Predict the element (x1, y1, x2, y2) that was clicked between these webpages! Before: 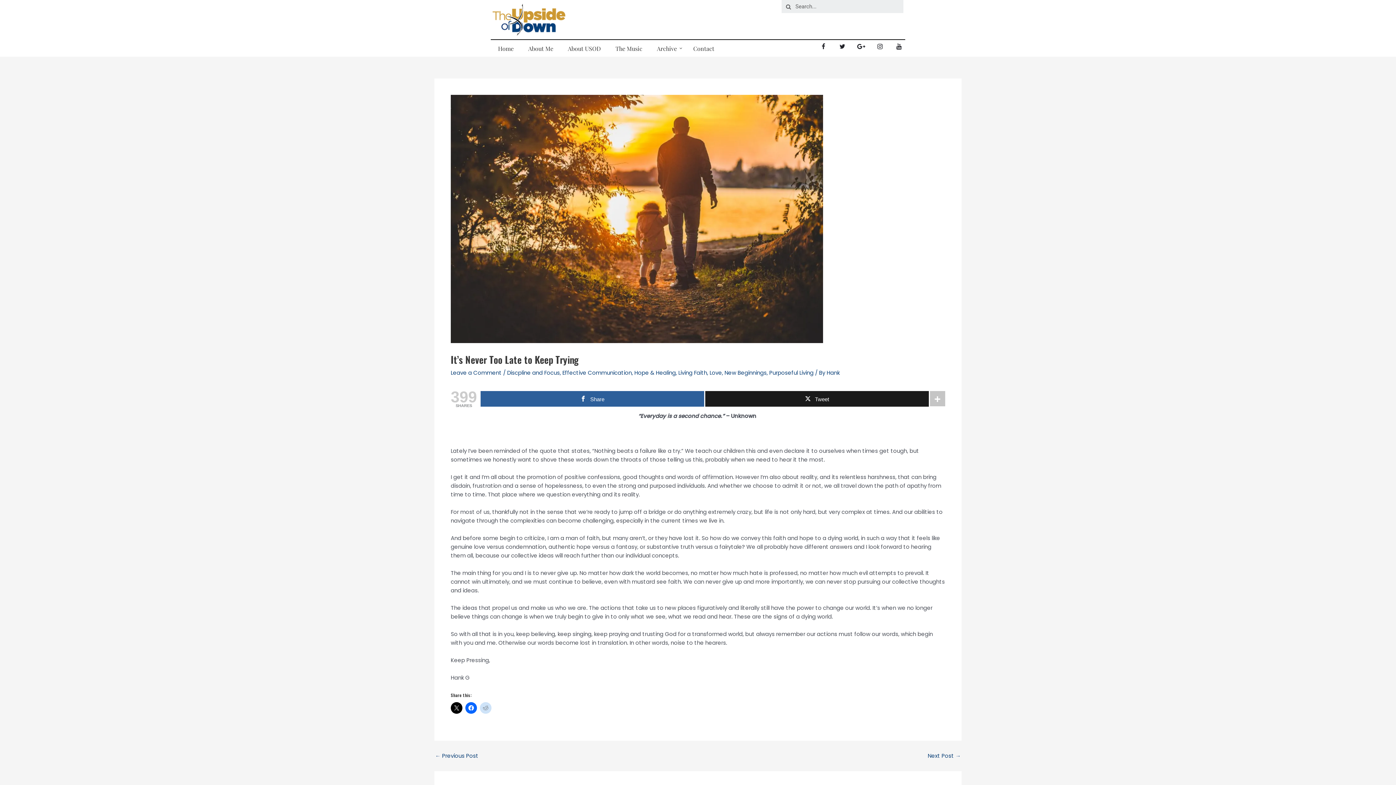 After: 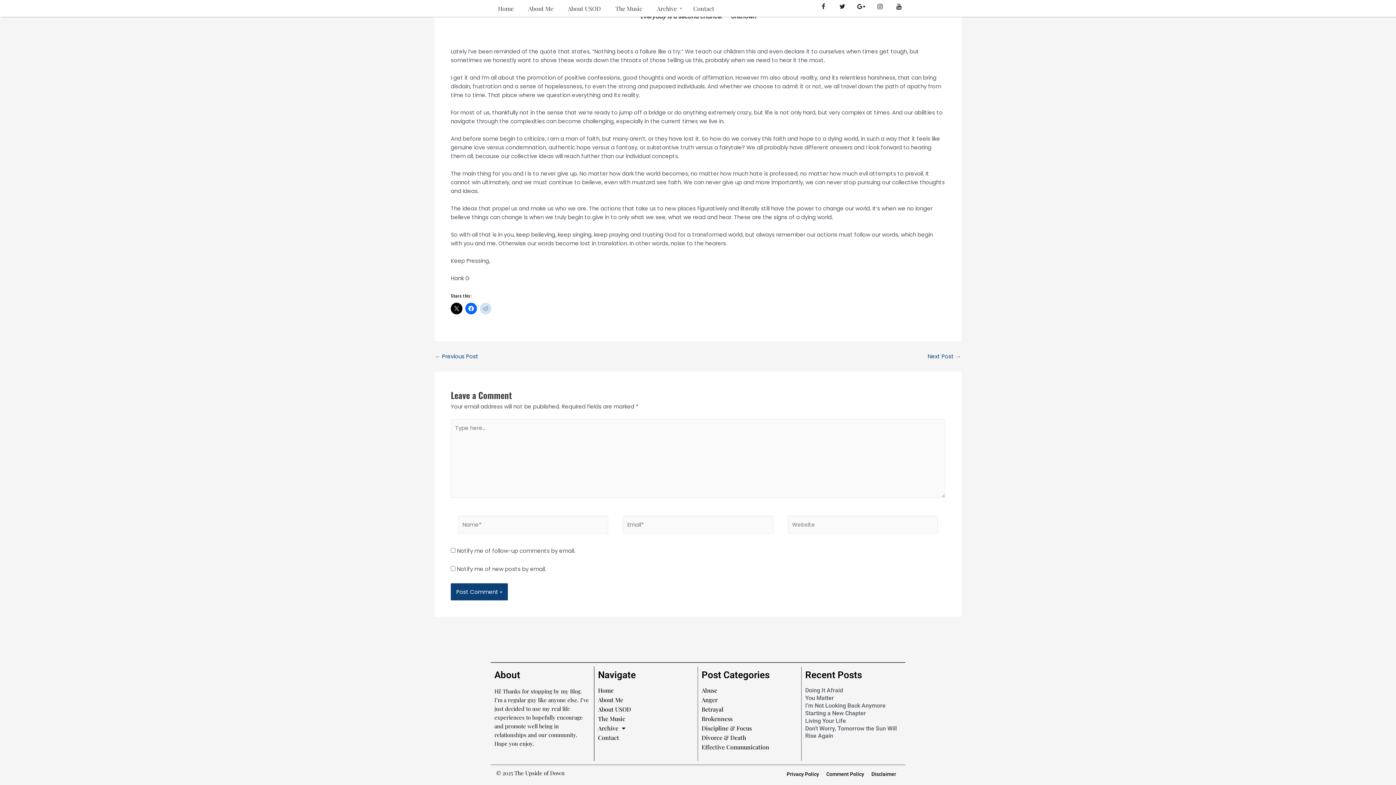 Action: bbox: (450, 369, 501, 376) label: Leave a Comment